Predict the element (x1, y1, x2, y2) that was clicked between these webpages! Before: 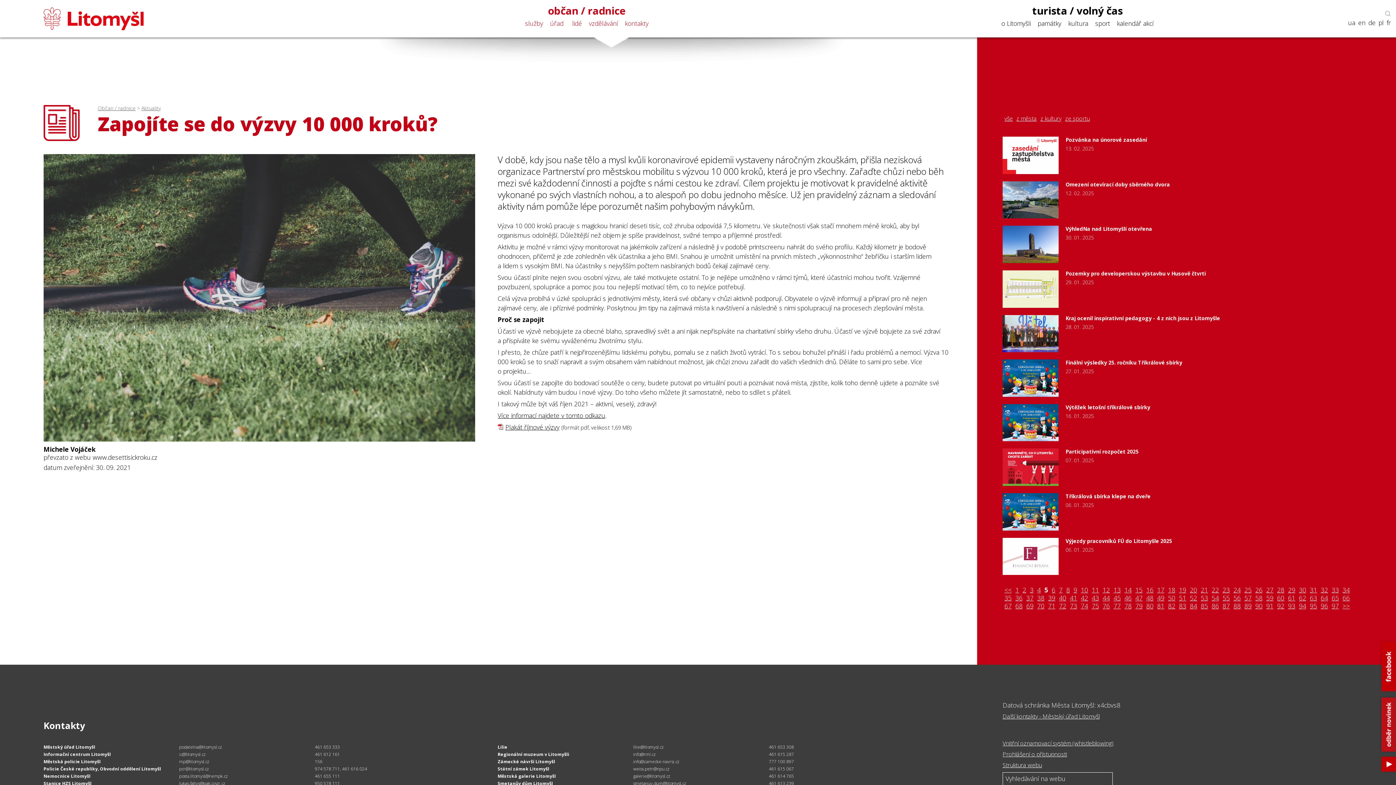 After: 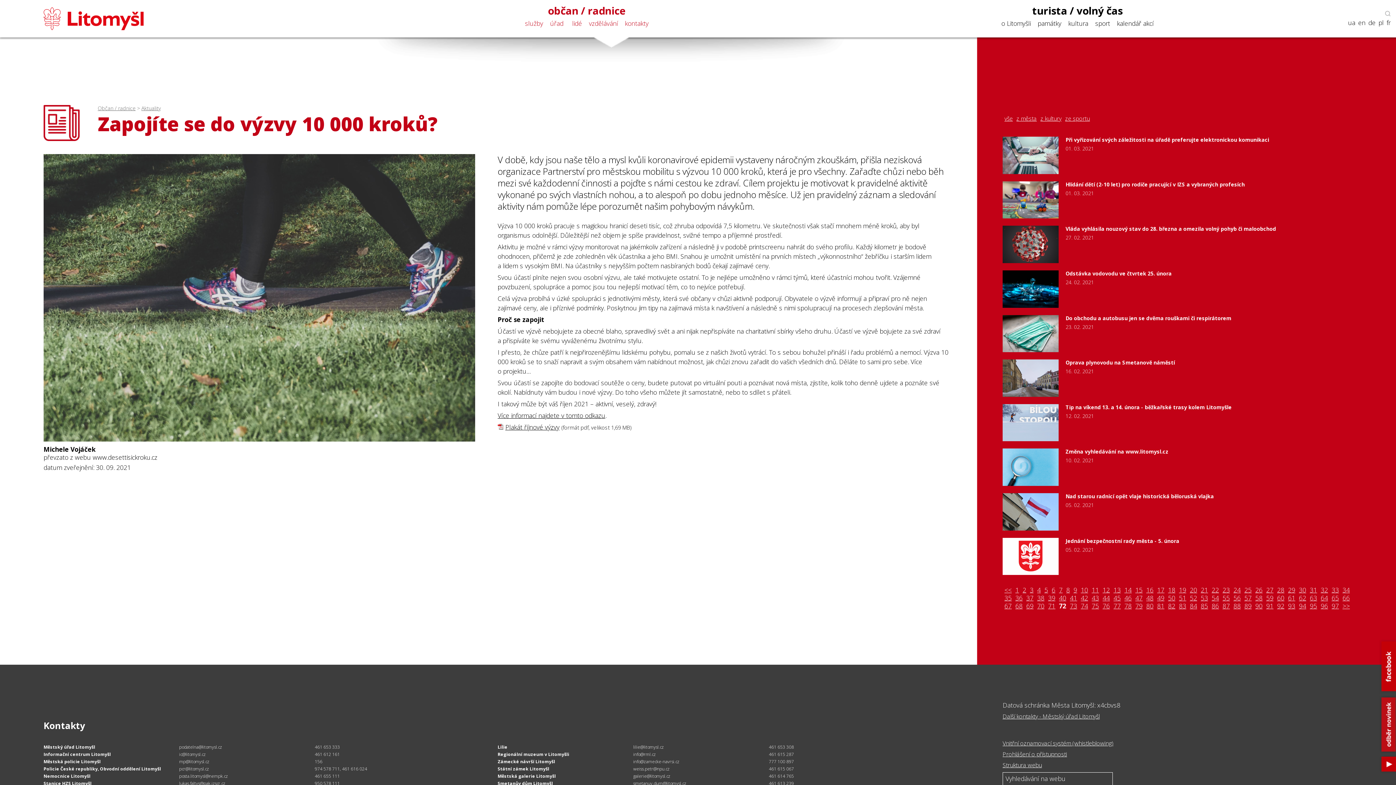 Action: bbox: (1057, 602, 1068, 610) label: 72